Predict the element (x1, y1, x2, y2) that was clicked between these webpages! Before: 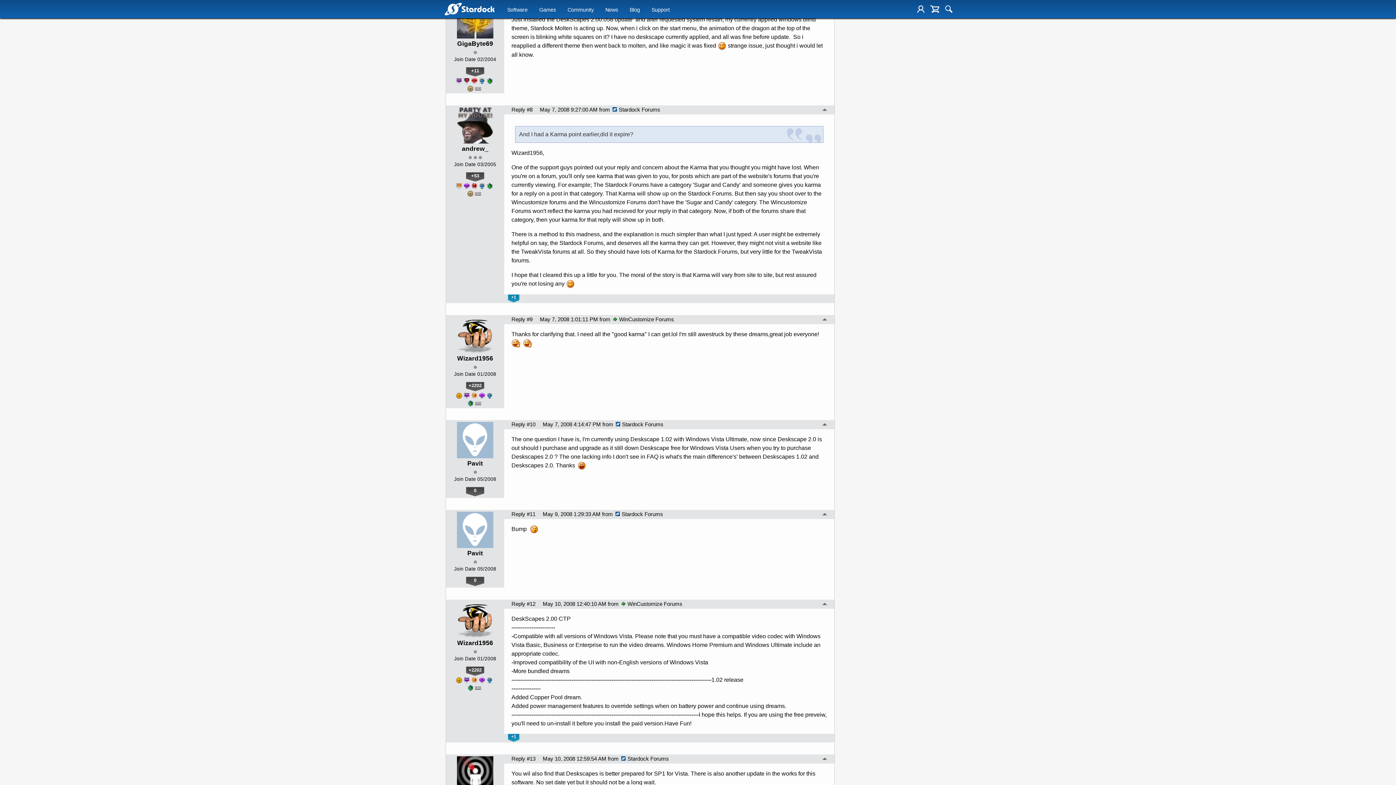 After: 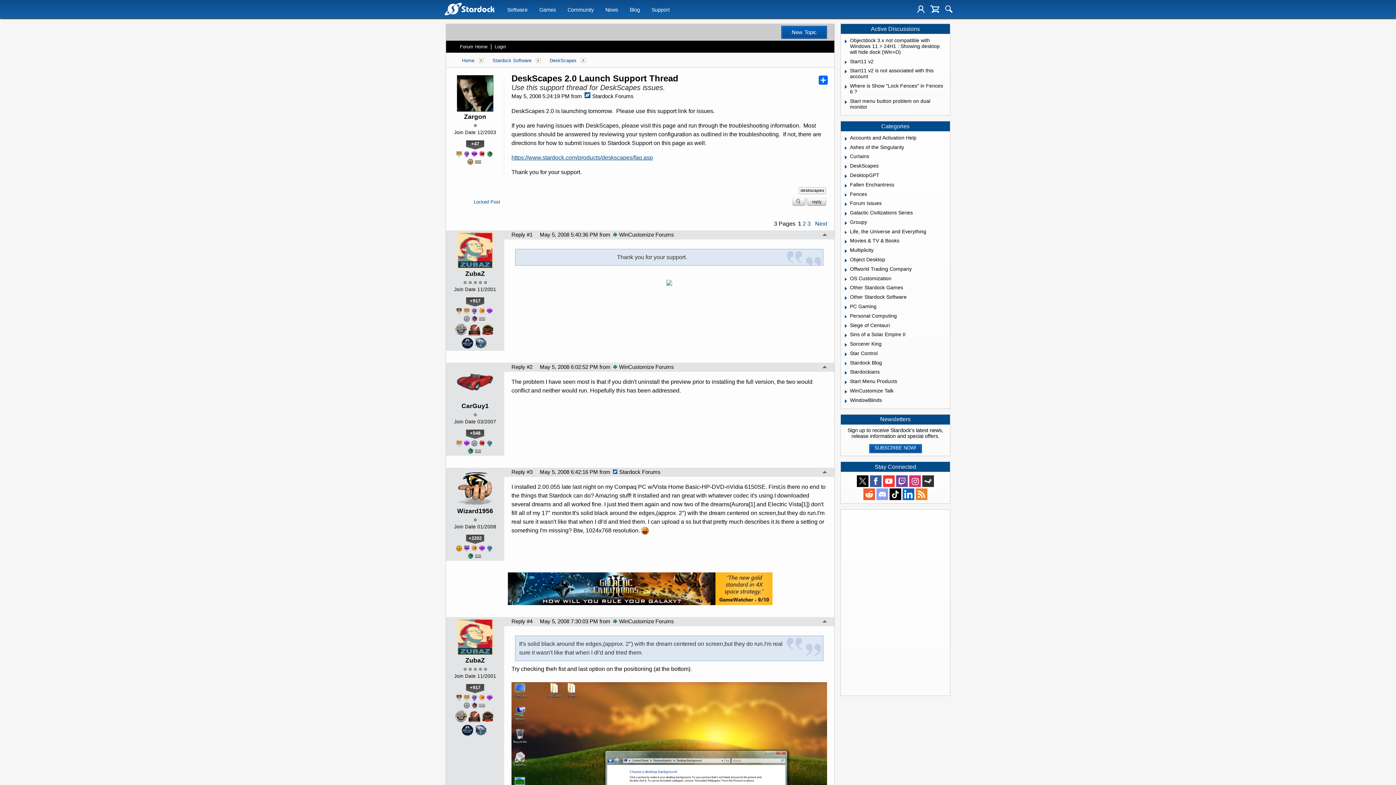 Action: bbox: (822, 318, 827, 322)